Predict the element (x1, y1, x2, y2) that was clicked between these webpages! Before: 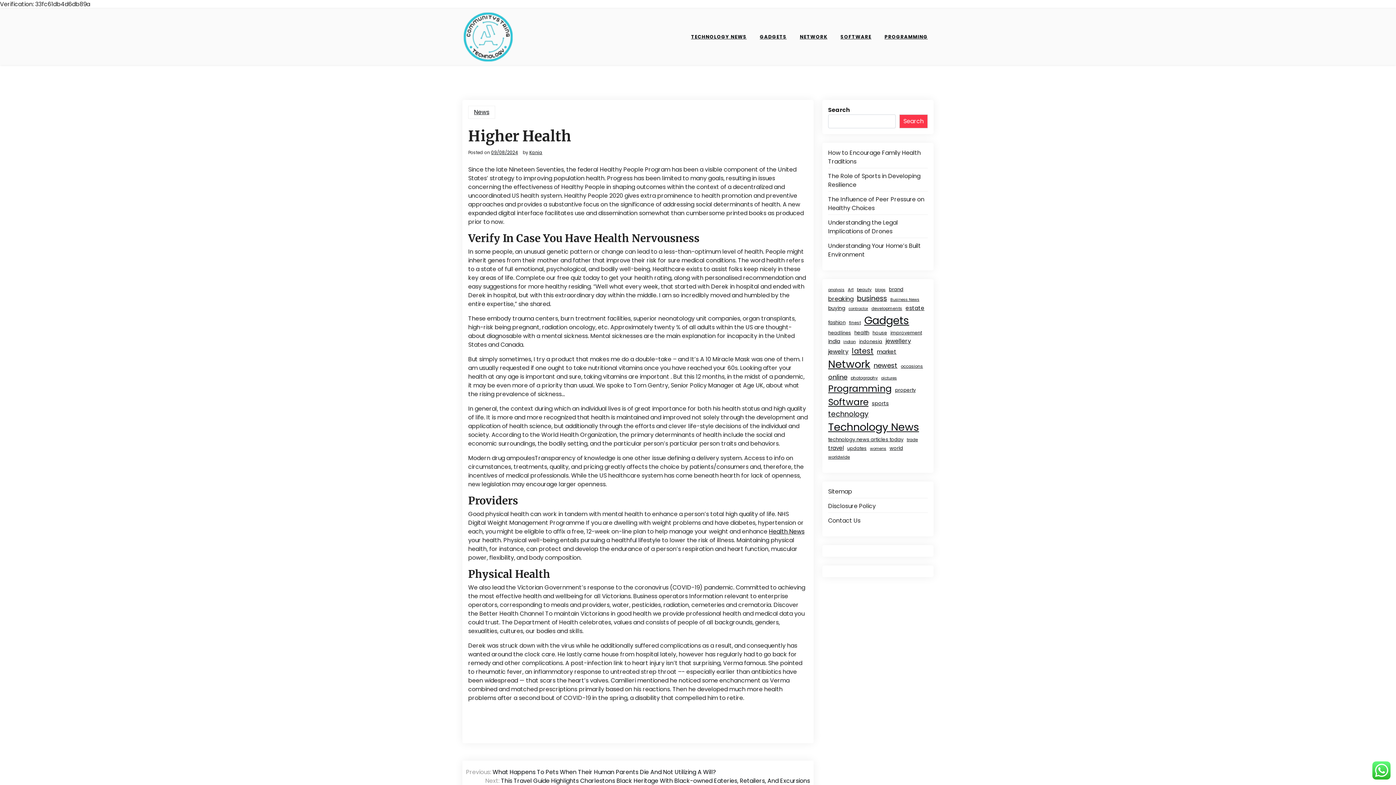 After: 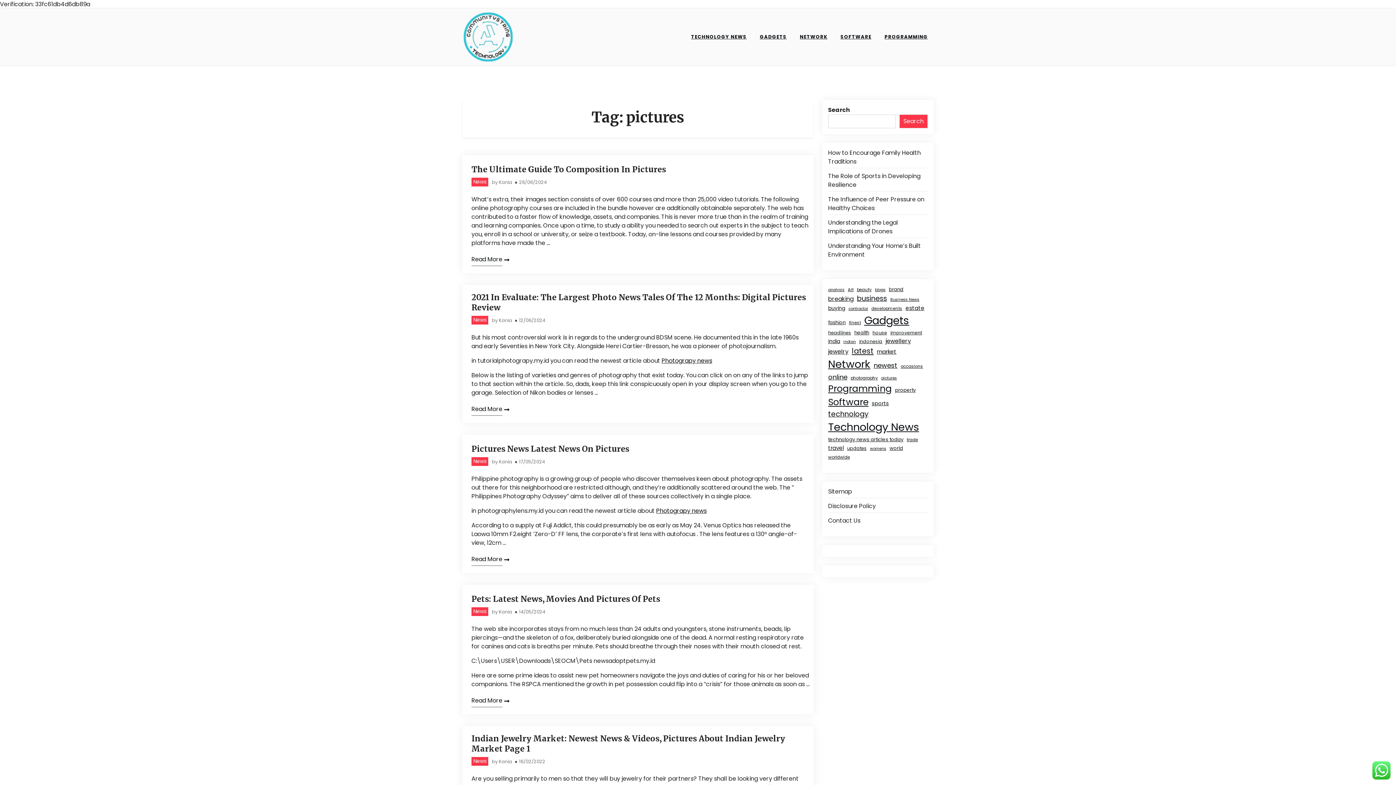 Action: label: pictures (5 items) bbox: (881, 375, 897, 381)